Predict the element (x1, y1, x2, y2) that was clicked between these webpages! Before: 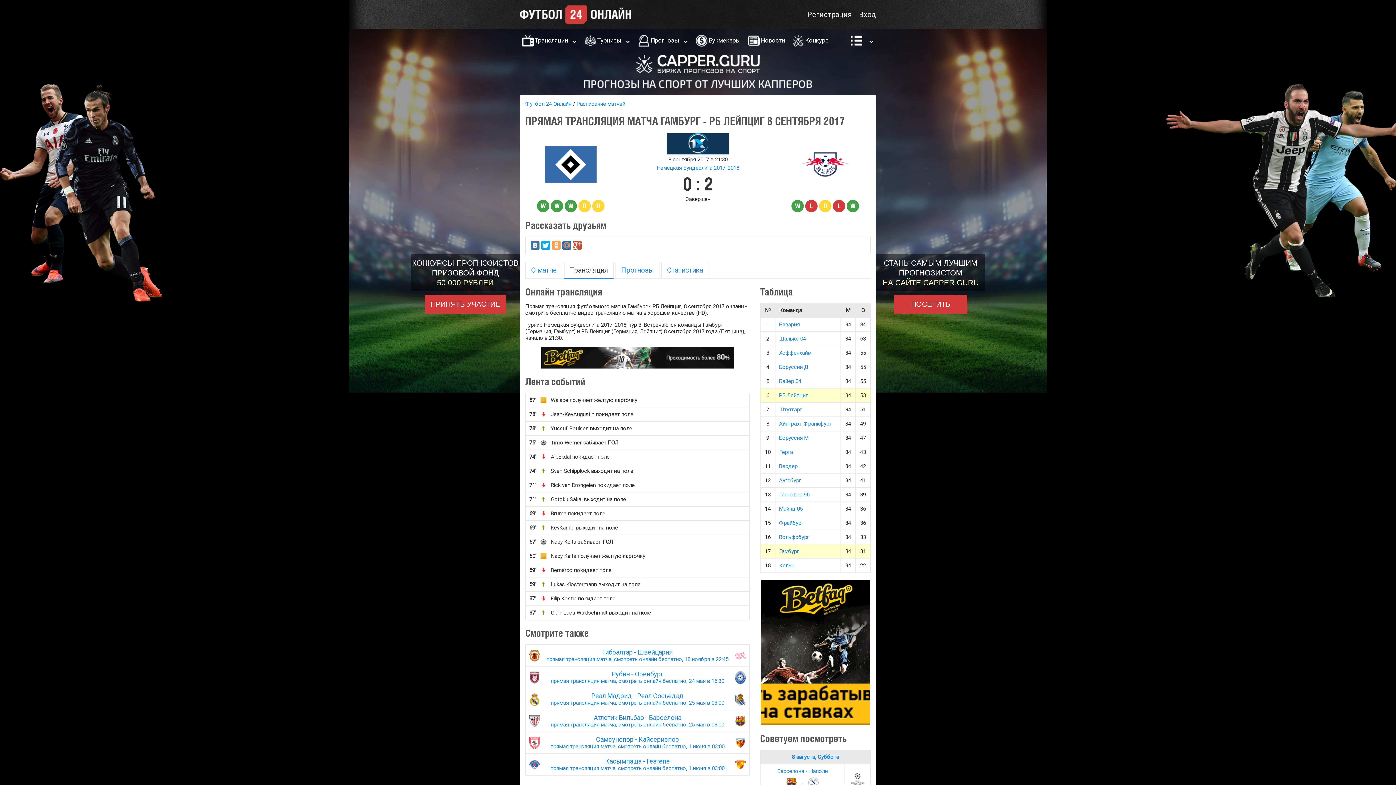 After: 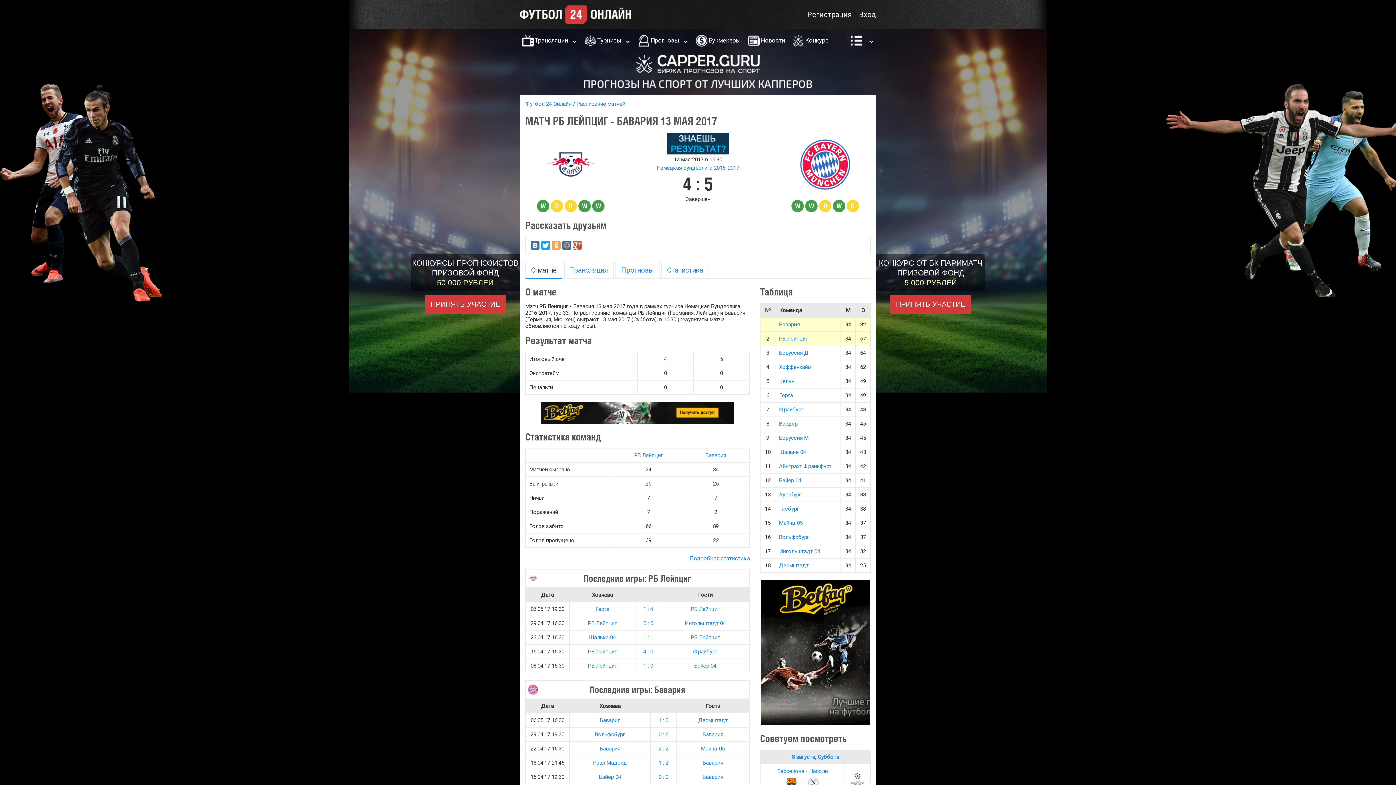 Action: bbox: (832, 203, 846, 209) label: L